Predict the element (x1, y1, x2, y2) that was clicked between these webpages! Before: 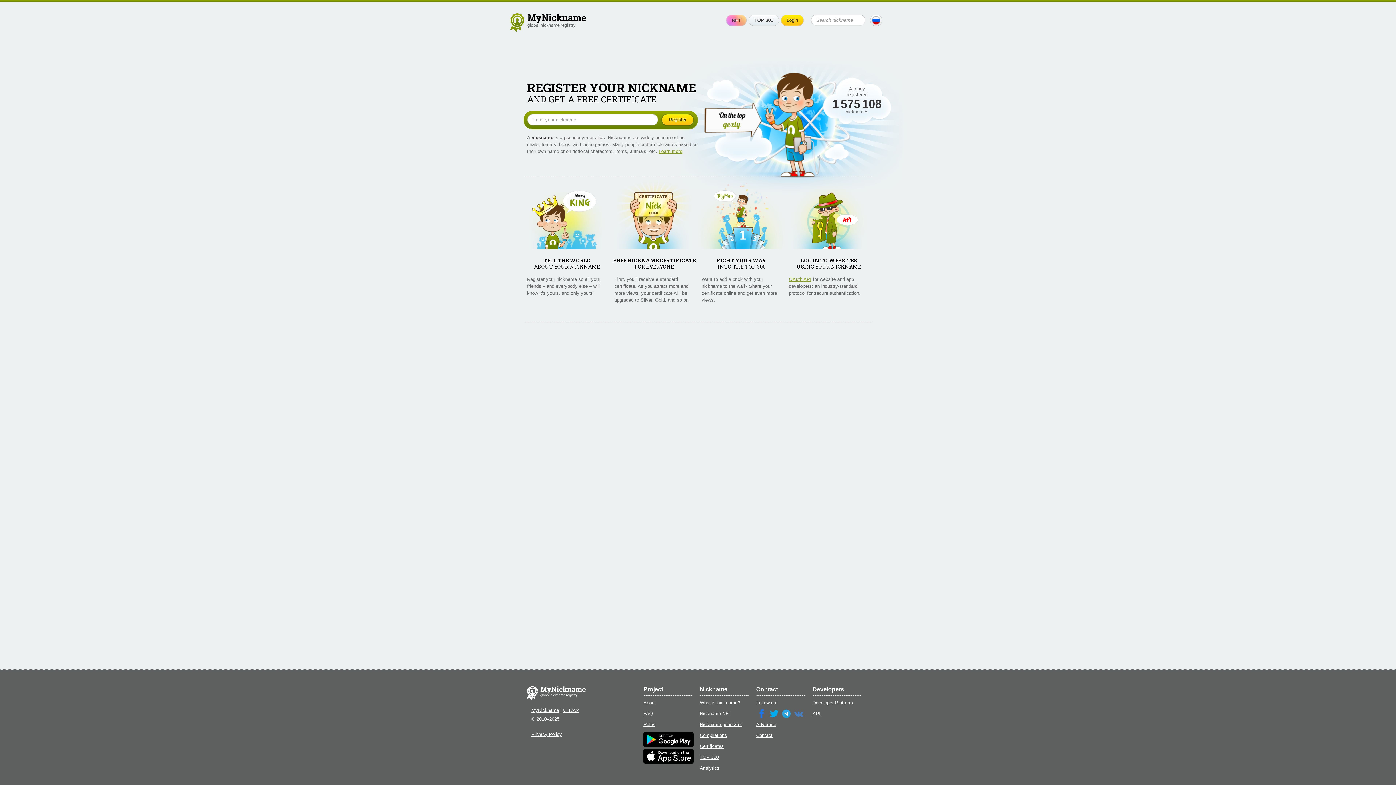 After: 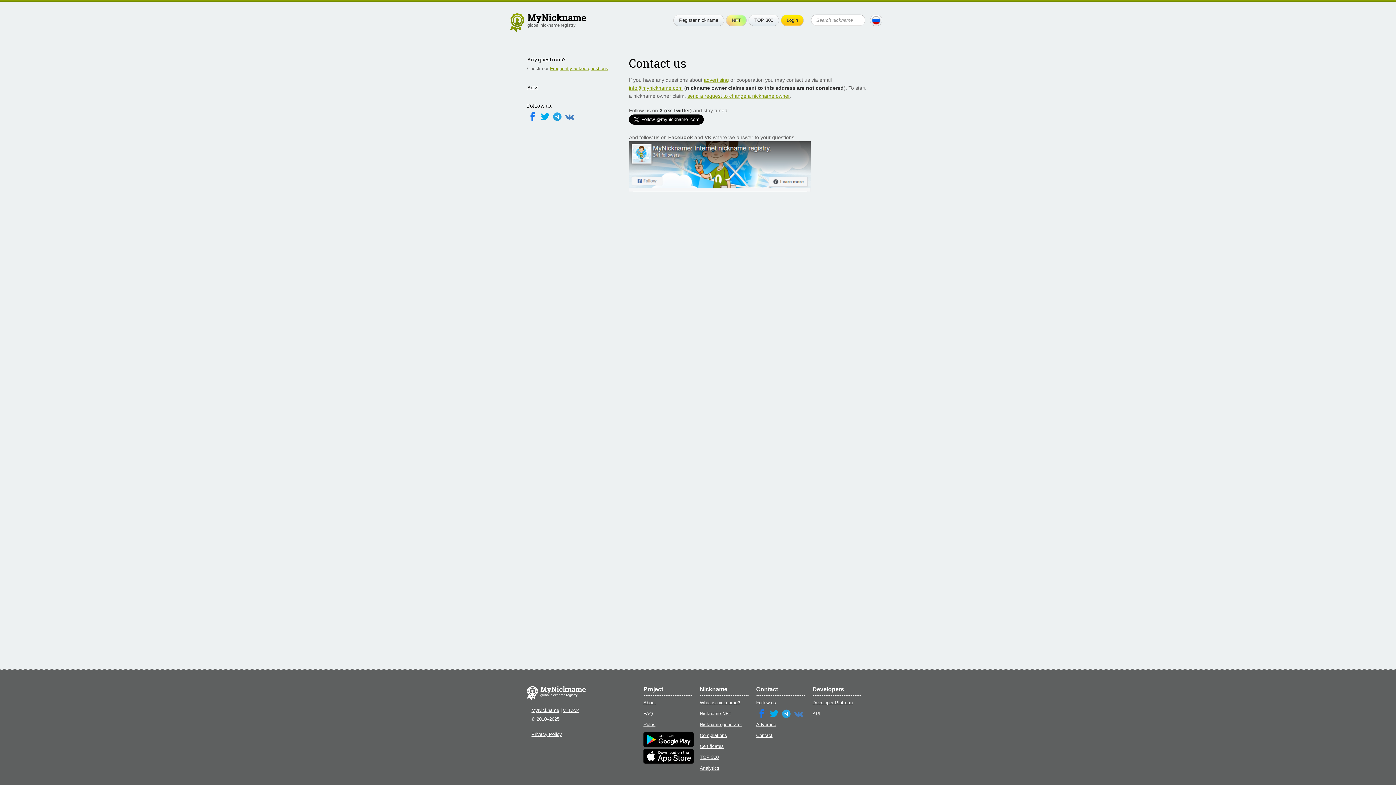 Action: label: Contact bbox: (756, 733, 772, 738)